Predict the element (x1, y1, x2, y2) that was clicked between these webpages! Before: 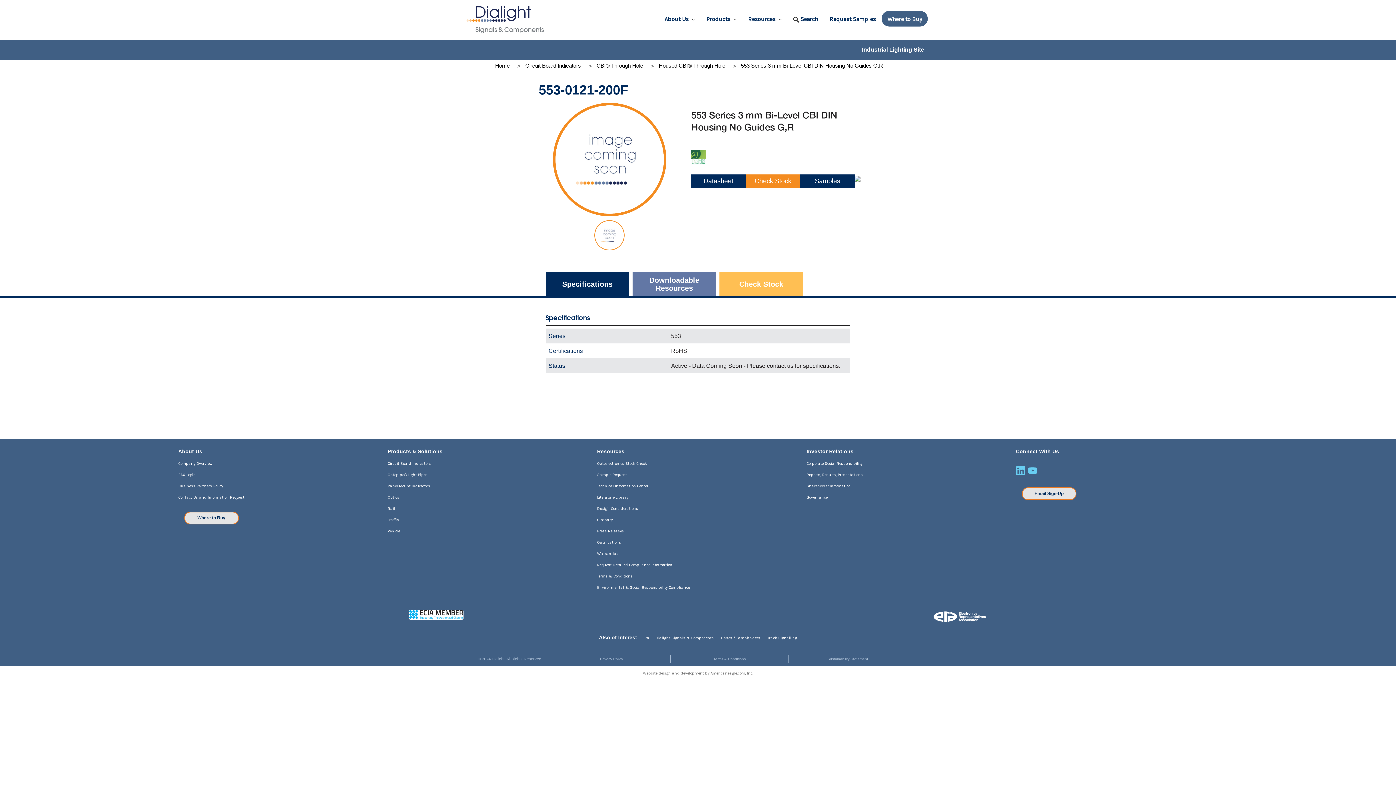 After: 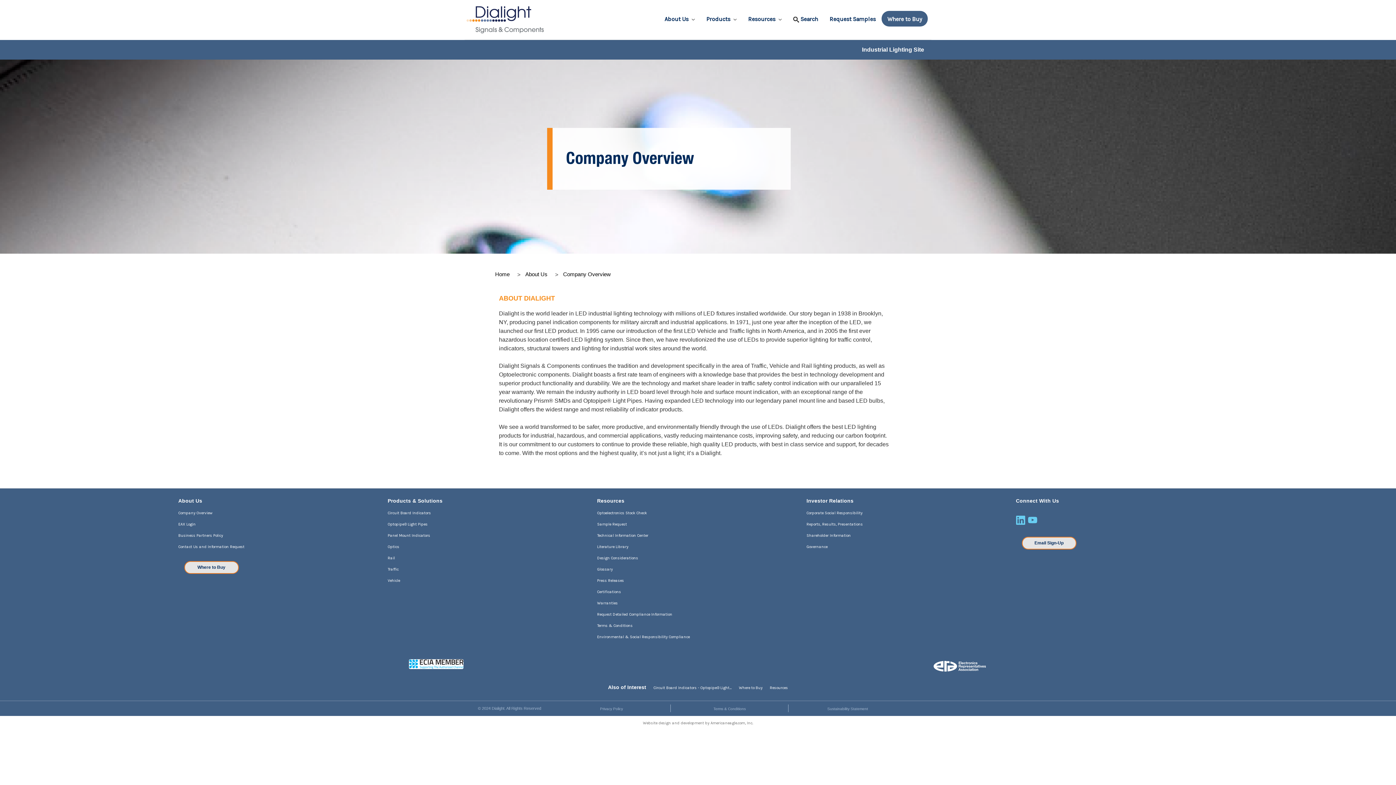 Action: bbox: (178, 461, 212, 466) label: Company Overview